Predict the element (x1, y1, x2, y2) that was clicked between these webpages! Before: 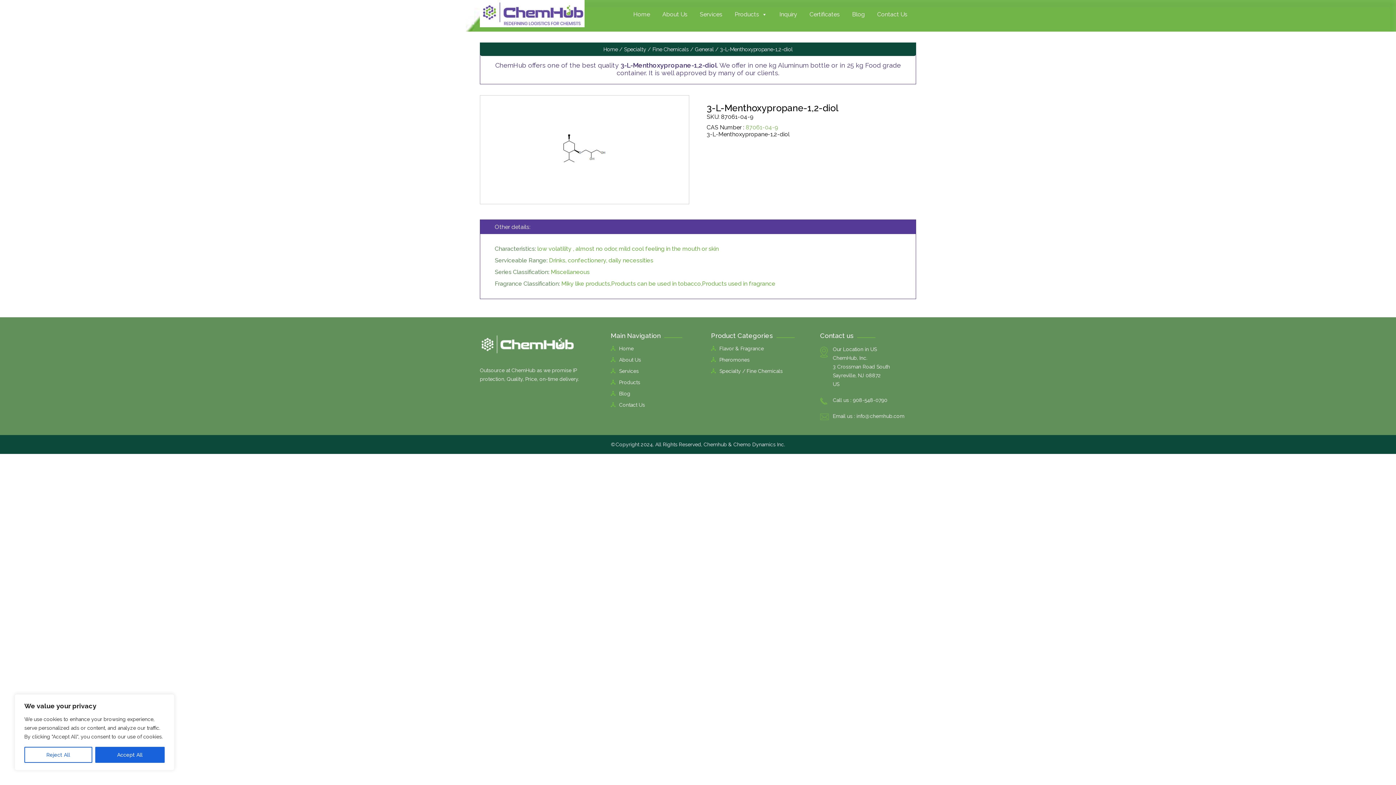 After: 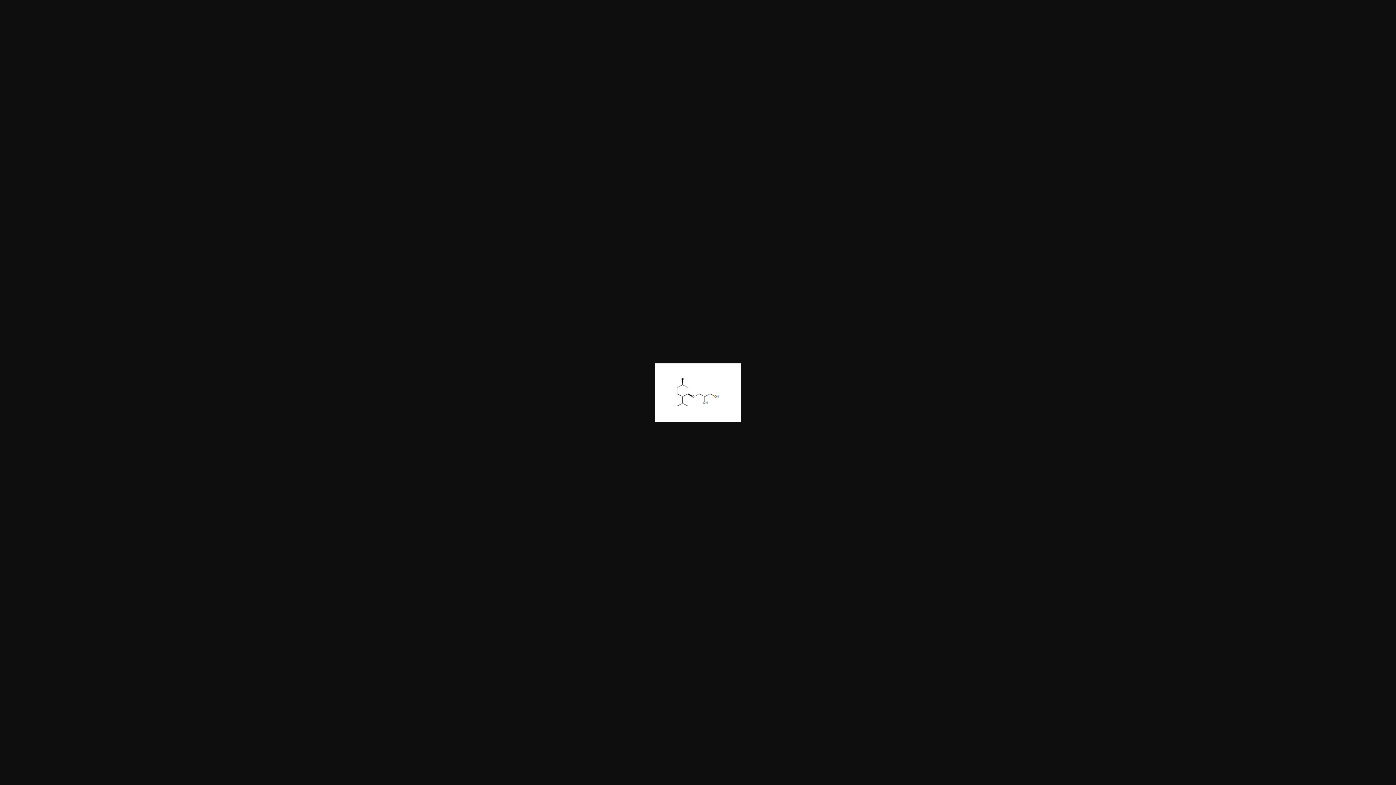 Action: bbox: (541, 172, 627, 179)